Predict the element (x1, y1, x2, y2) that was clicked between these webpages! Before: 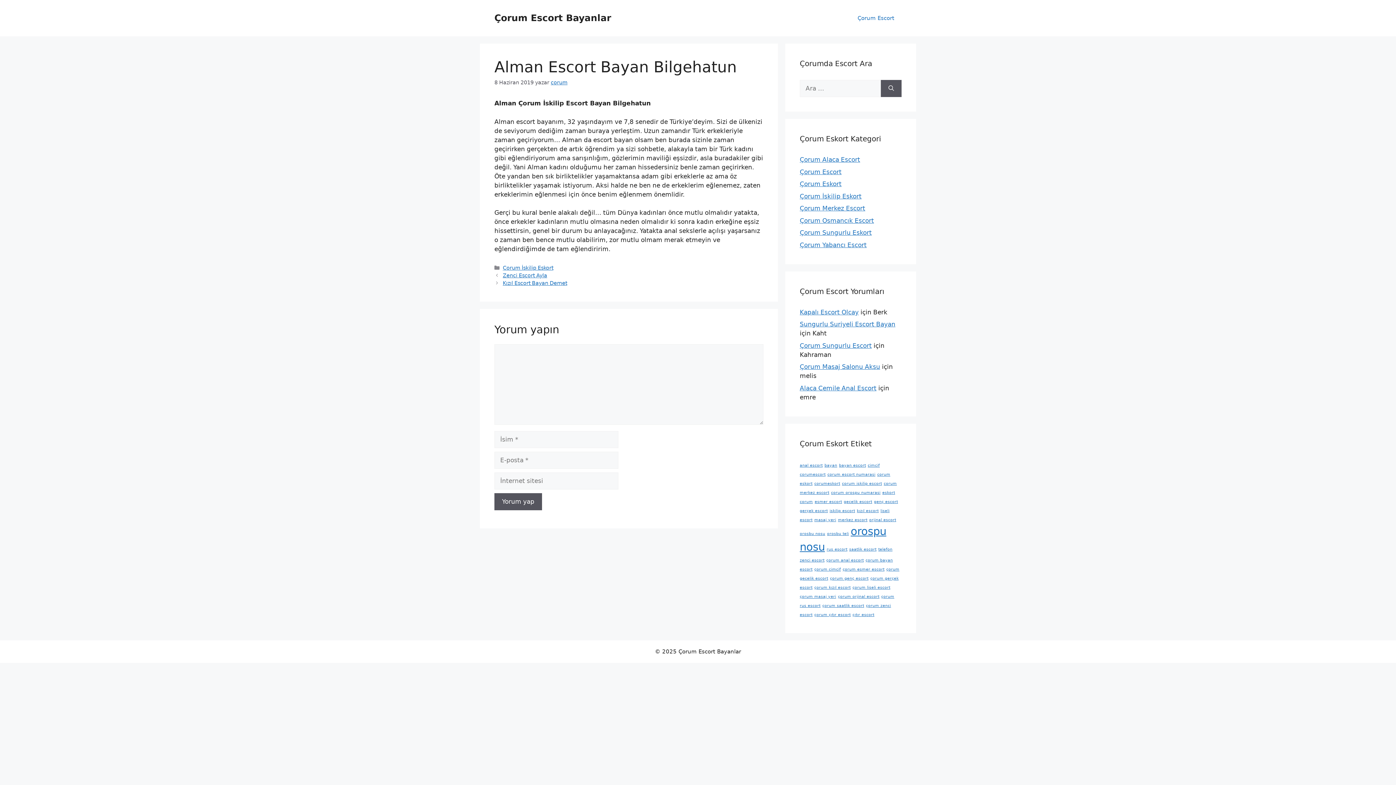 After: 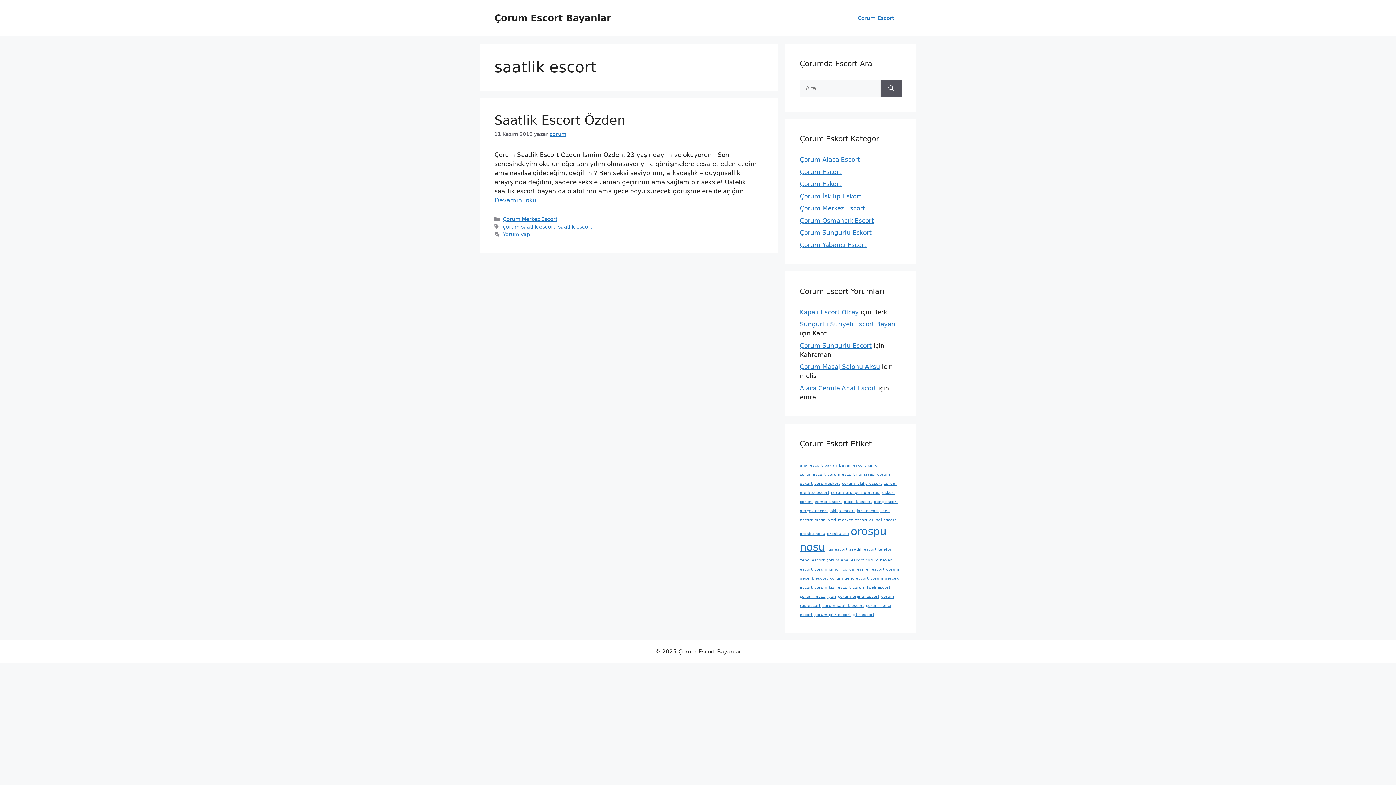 Action: label: saatlik escort (1 öge) bbox: (849, 547, 876, 551)